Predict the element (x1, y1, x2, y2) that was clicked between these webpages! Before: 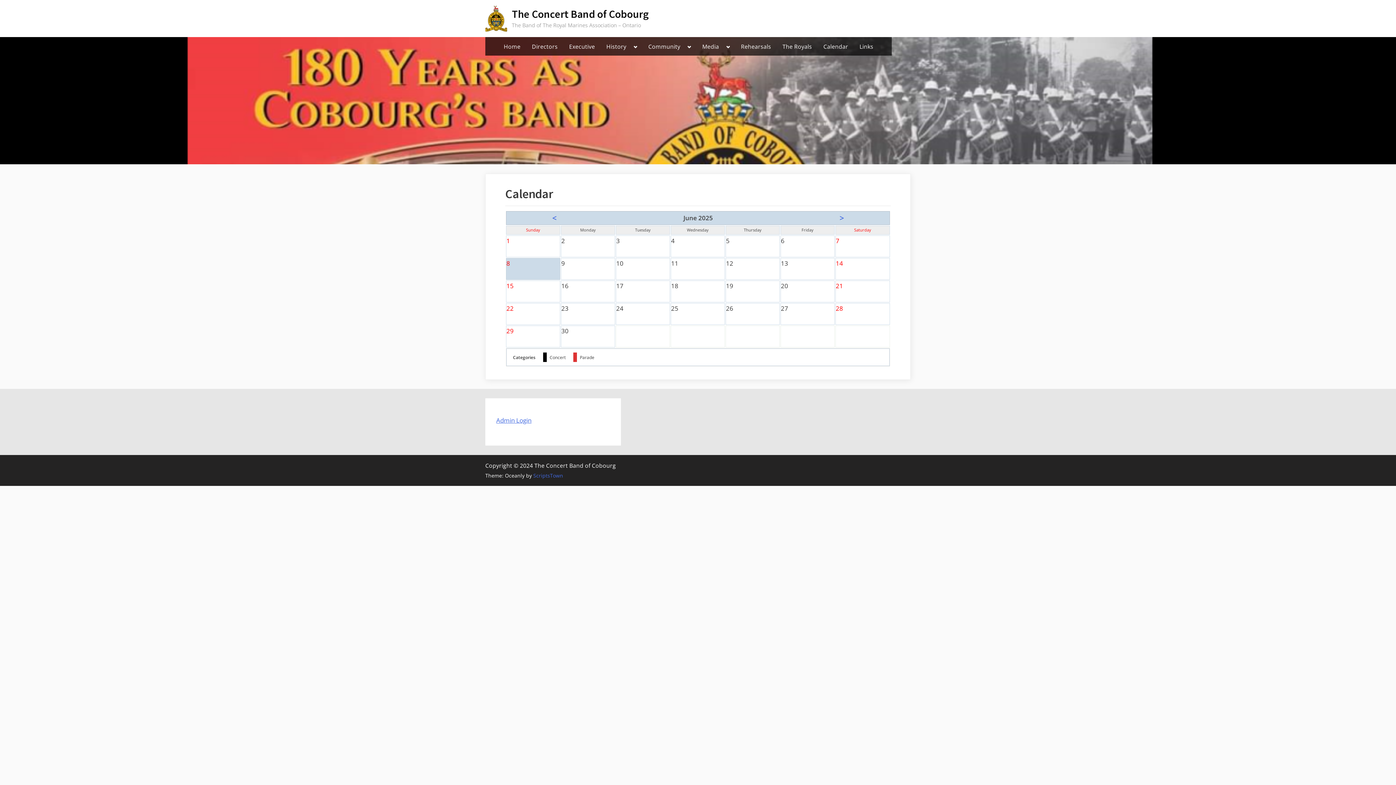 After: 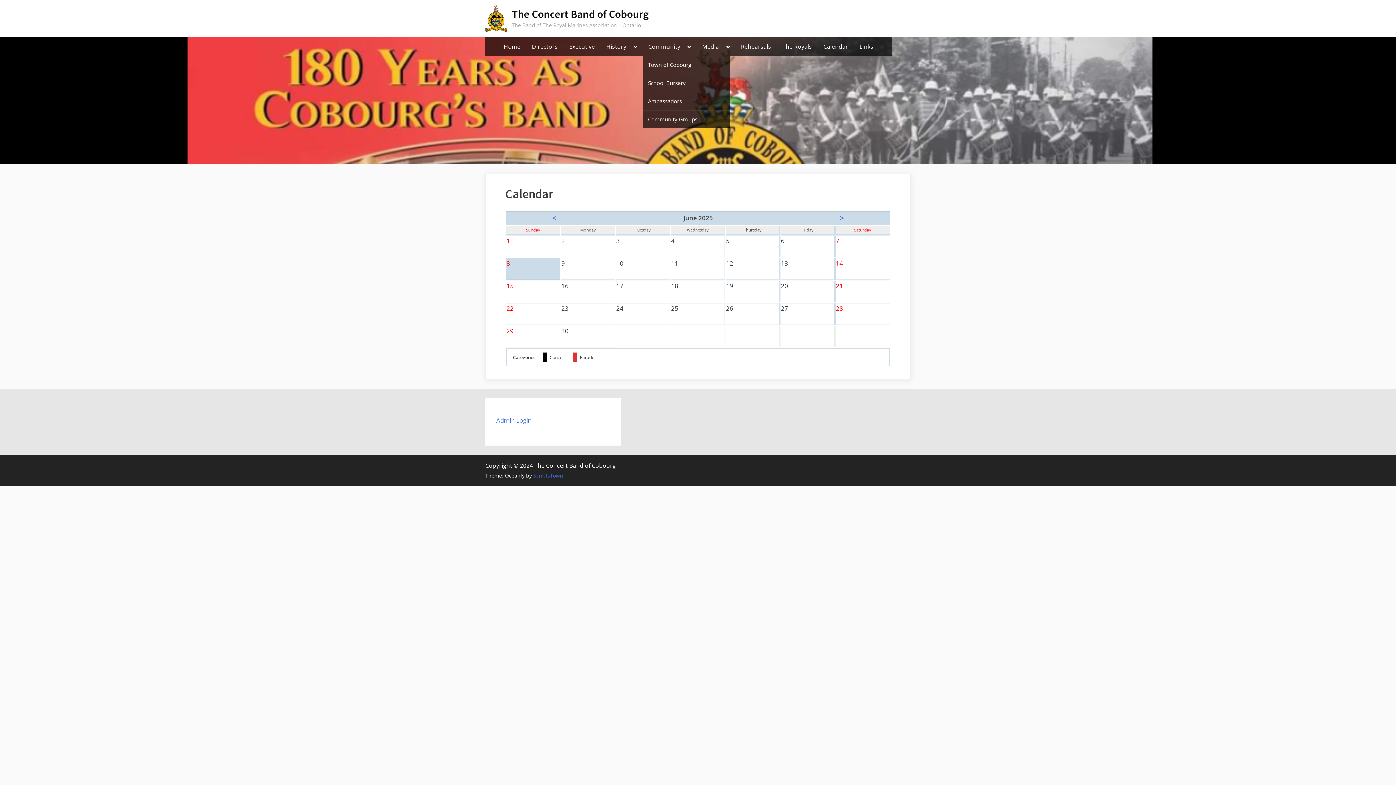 Action: bbox: (684, 42, 695, 51) label: Toggle sub-menu